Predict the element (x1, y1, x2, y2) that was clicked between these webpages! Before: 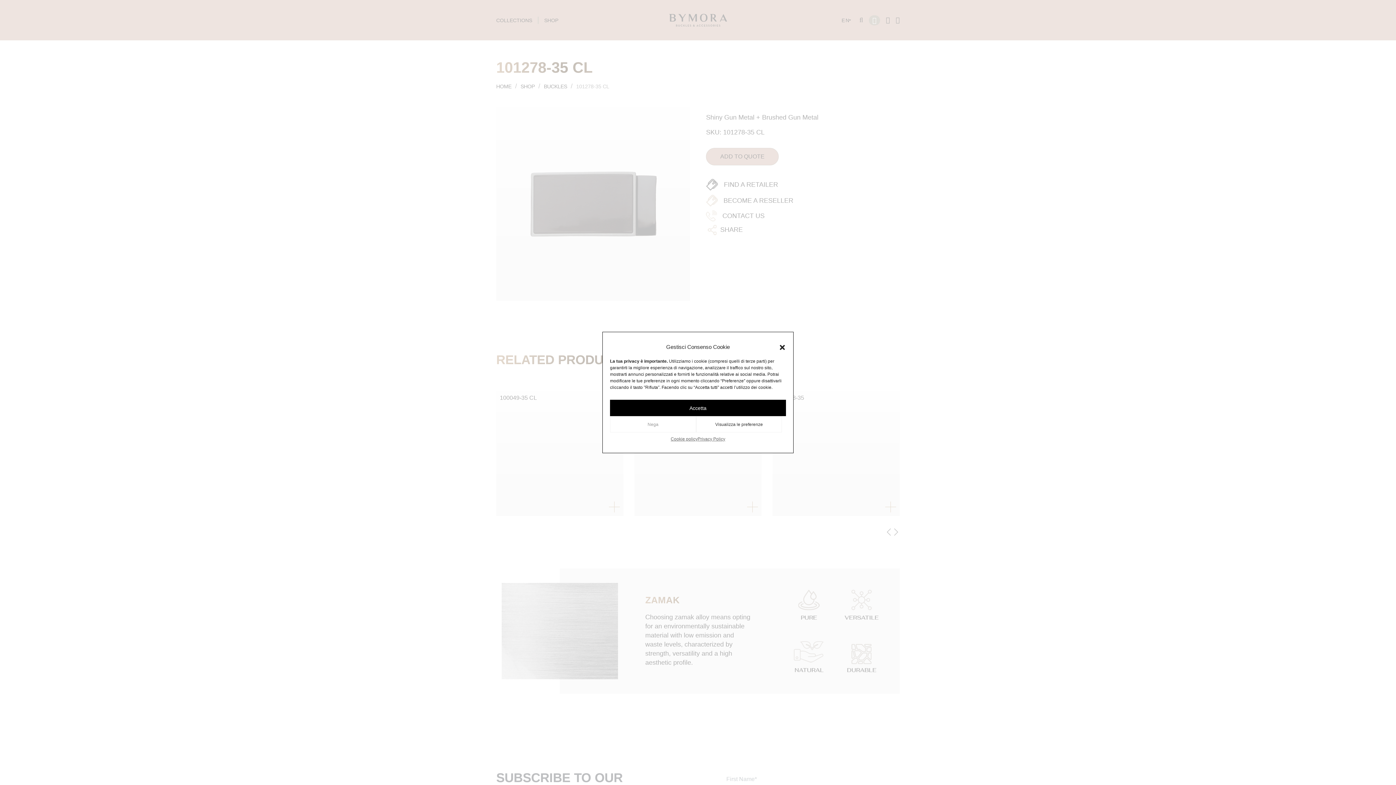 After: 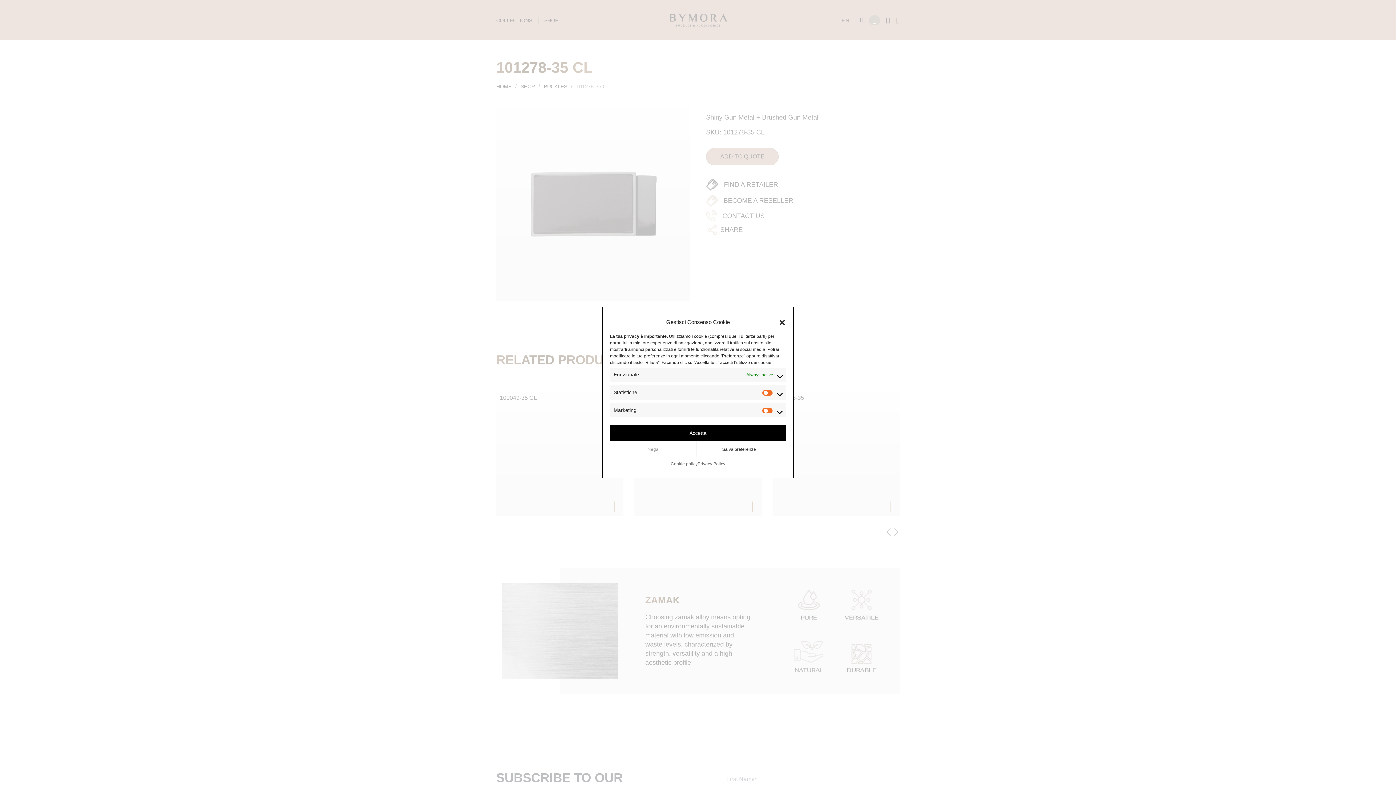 Action: label: Visualizza le preferenze bbox: (696, 416, 782, 432)